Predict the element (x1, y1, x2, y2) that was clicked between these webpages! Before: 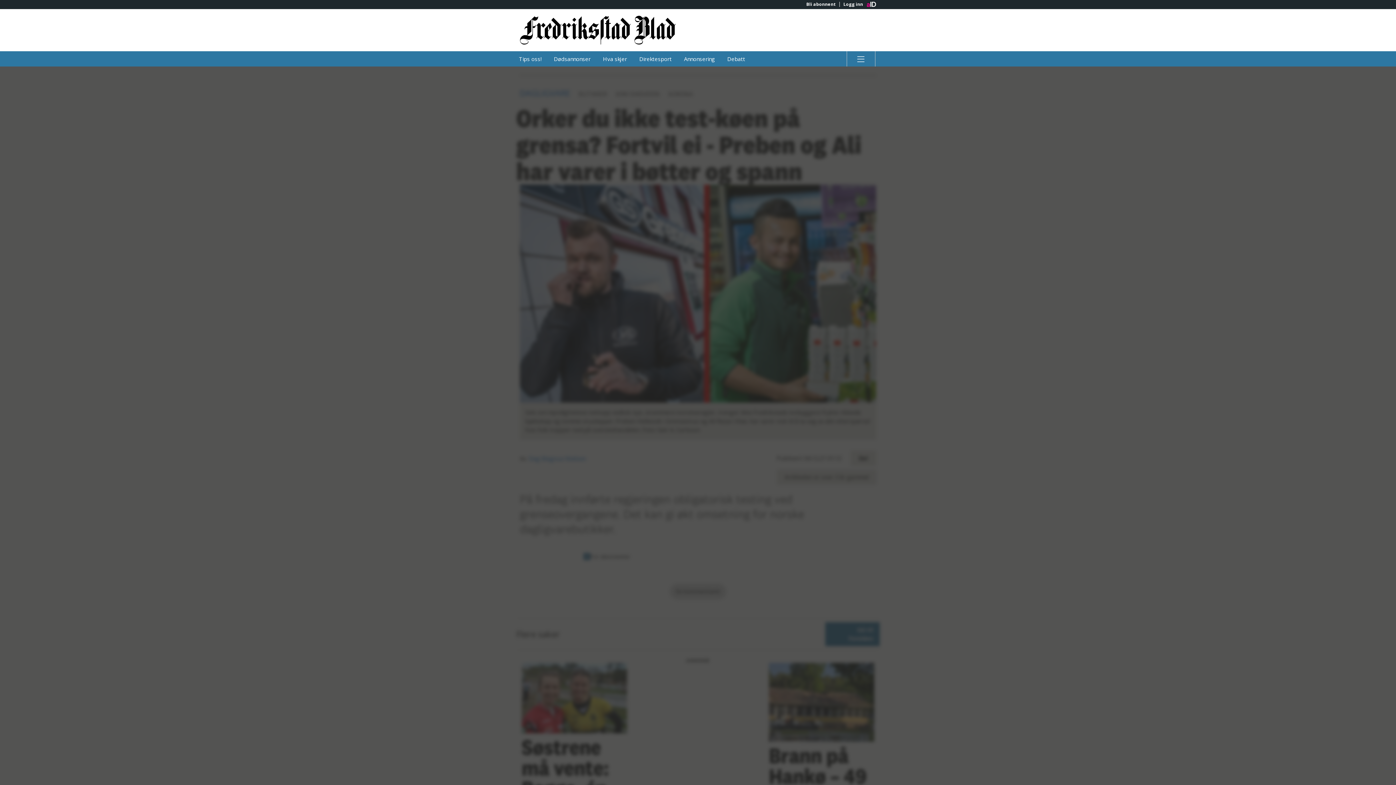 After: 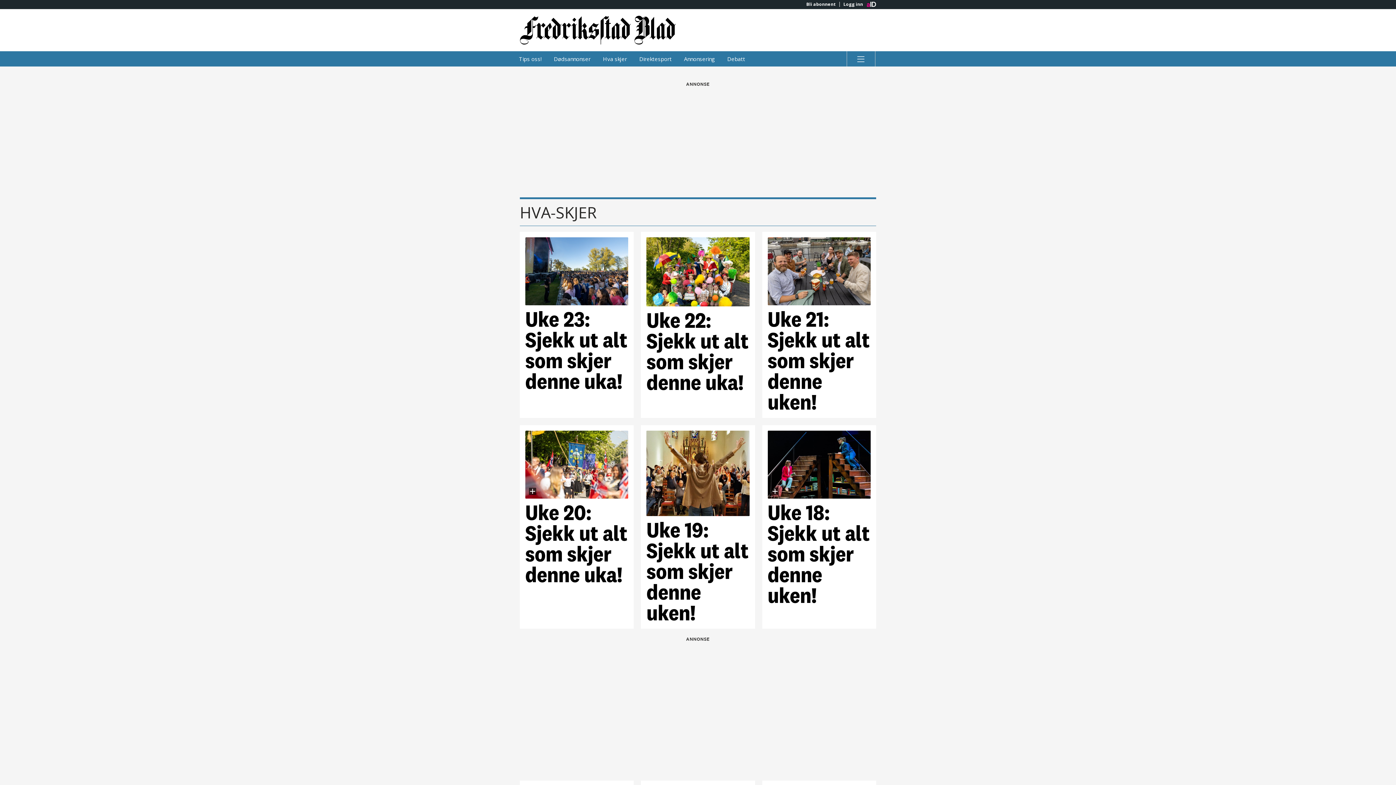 Action: bbox: (597, 51, 632, 66) label: Hva skjer